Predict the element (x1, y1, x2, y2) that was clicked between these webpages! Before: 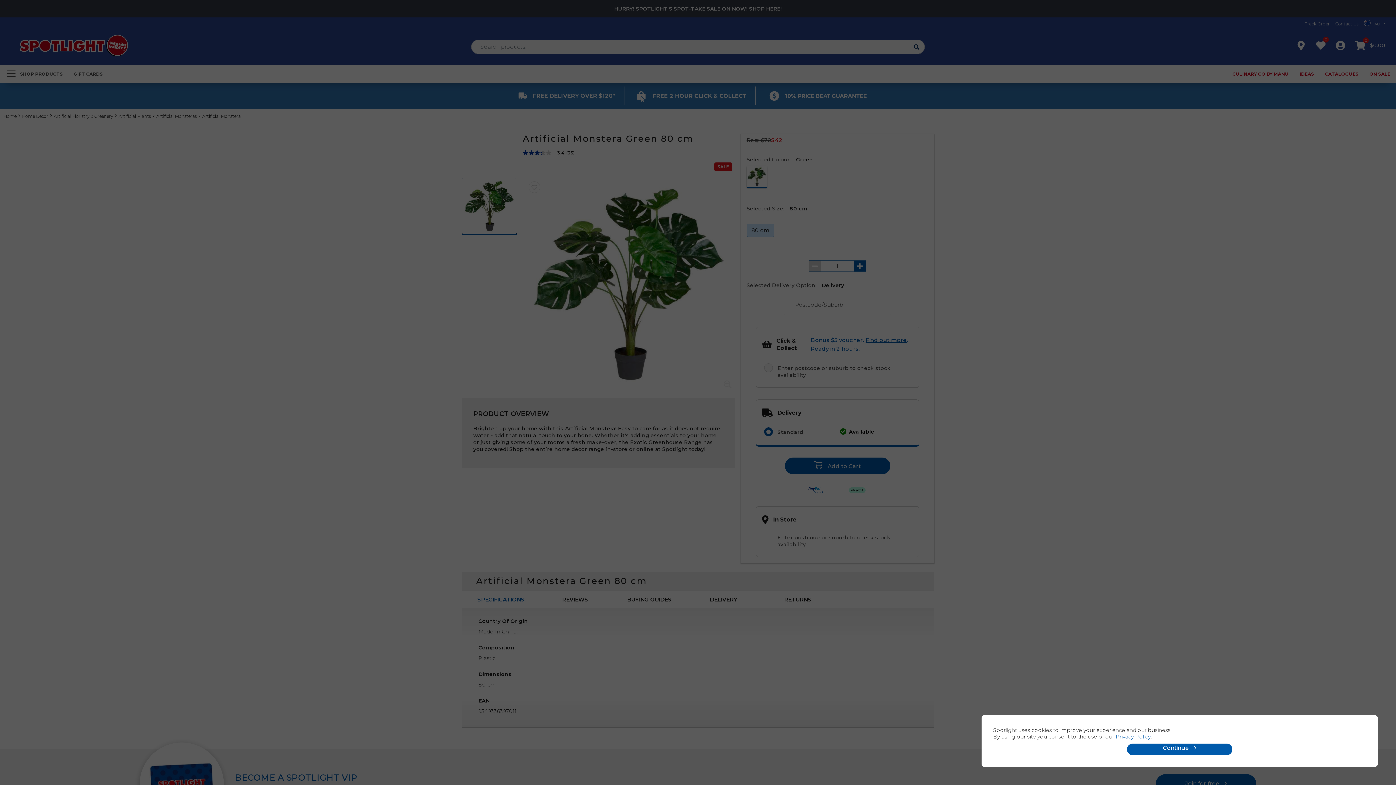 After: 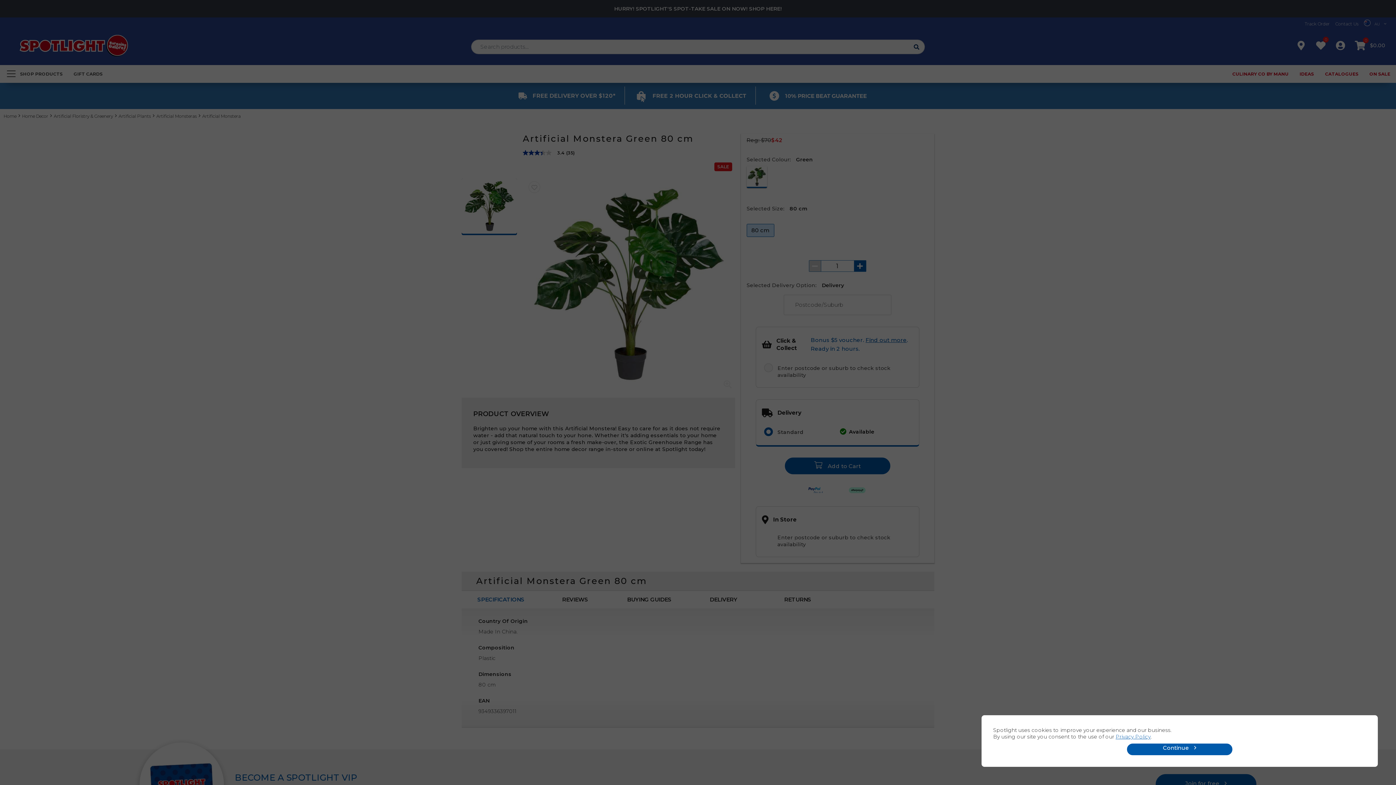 Action: label: Privacy Policy bbox: (1115, 733, 1150, 740)